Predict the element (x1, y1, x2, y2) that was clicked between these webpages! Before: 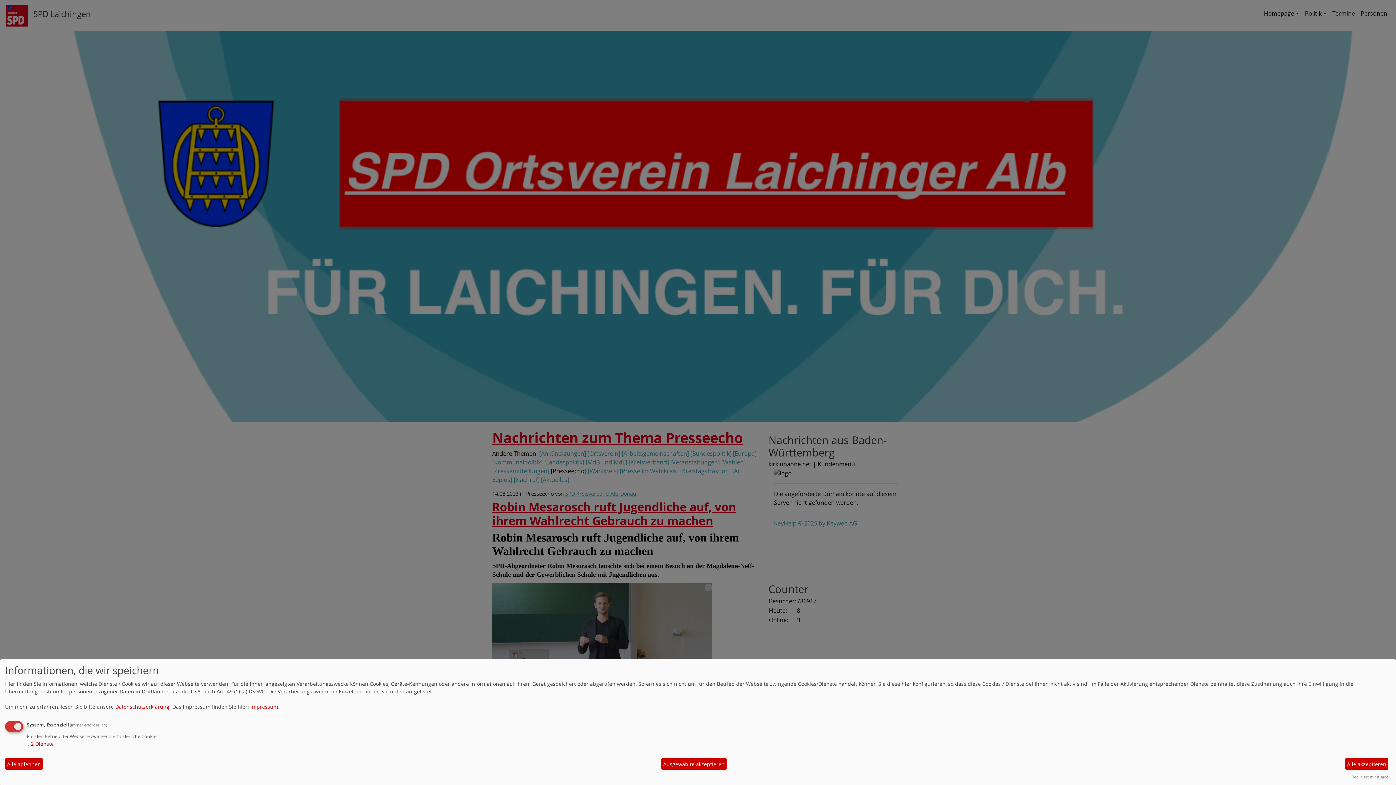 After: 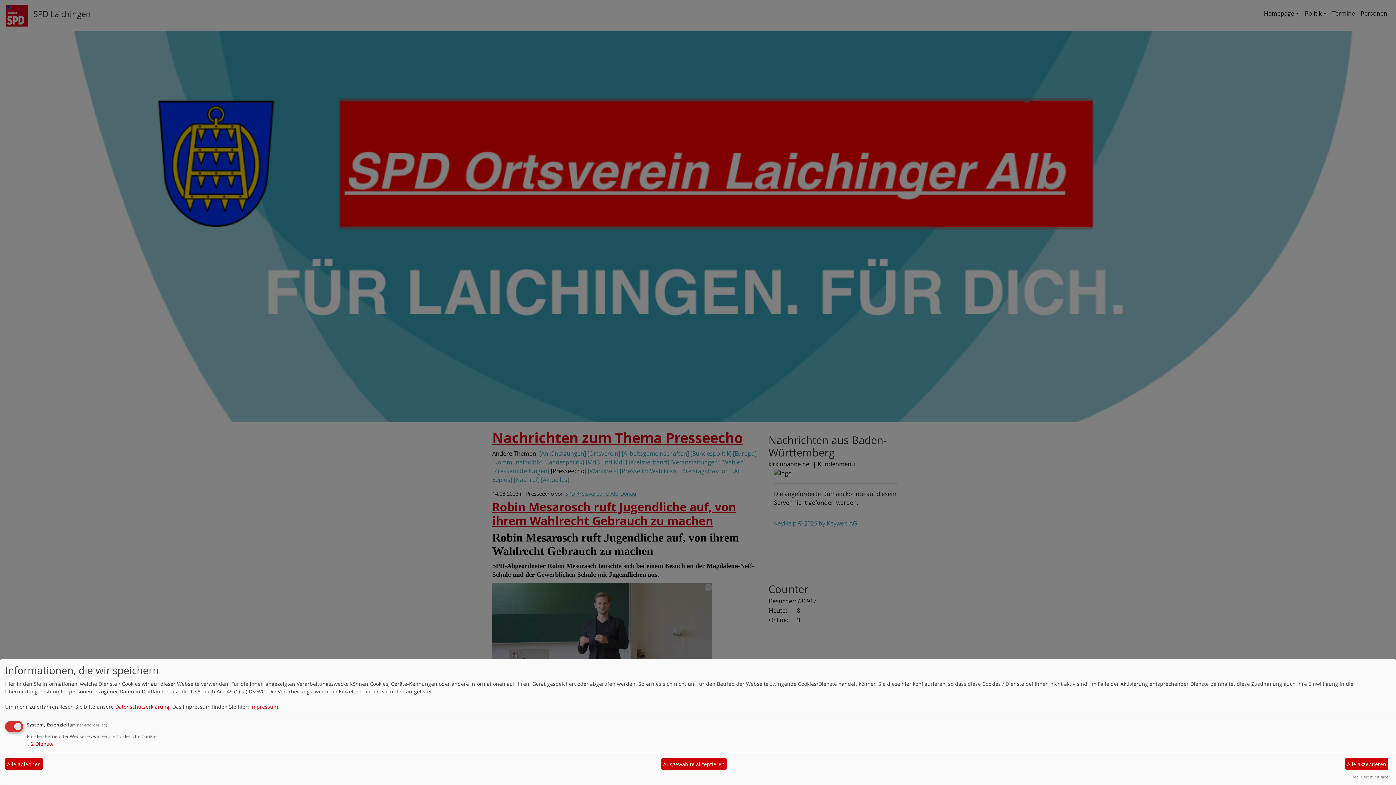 Action: label: Realisiert mit Klaro! bbox: (1352, 774, 1388, 780)